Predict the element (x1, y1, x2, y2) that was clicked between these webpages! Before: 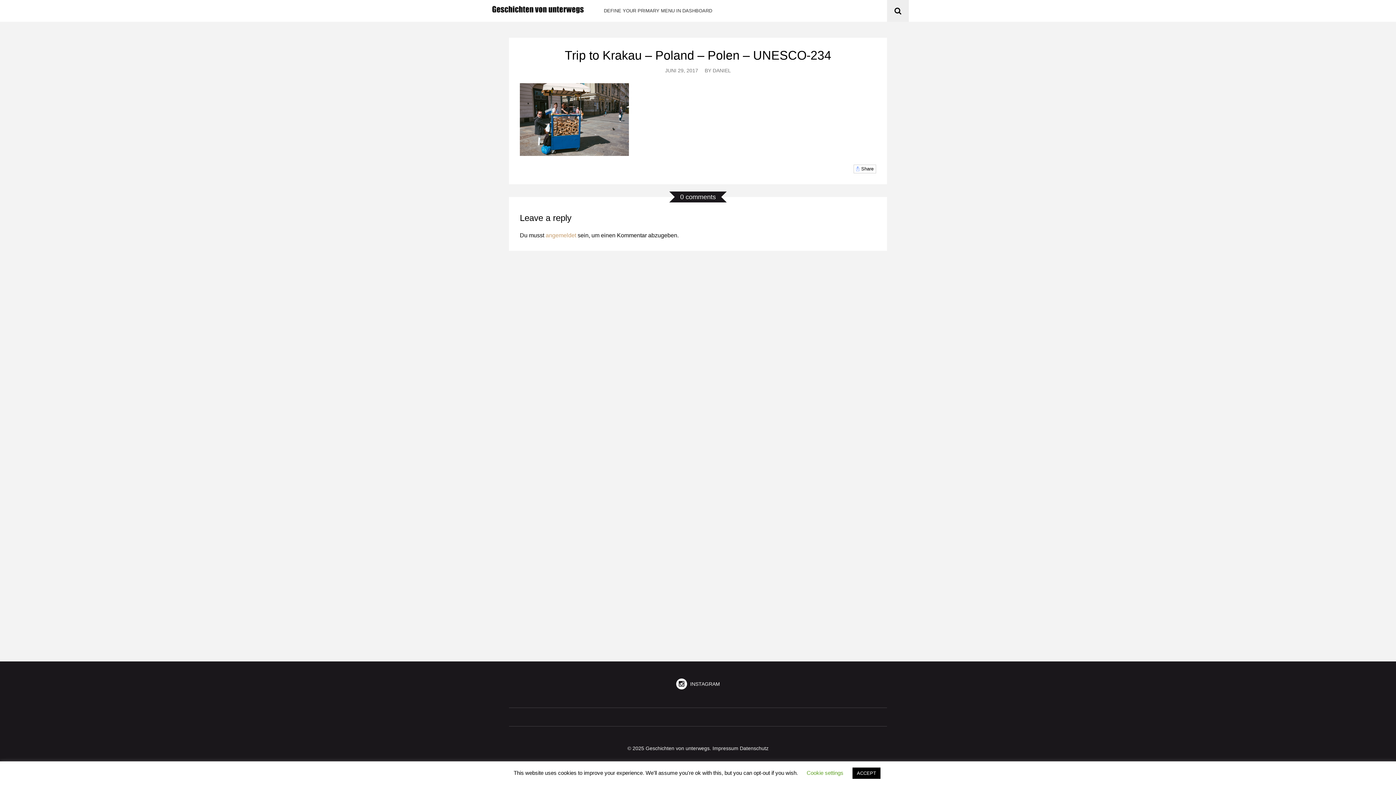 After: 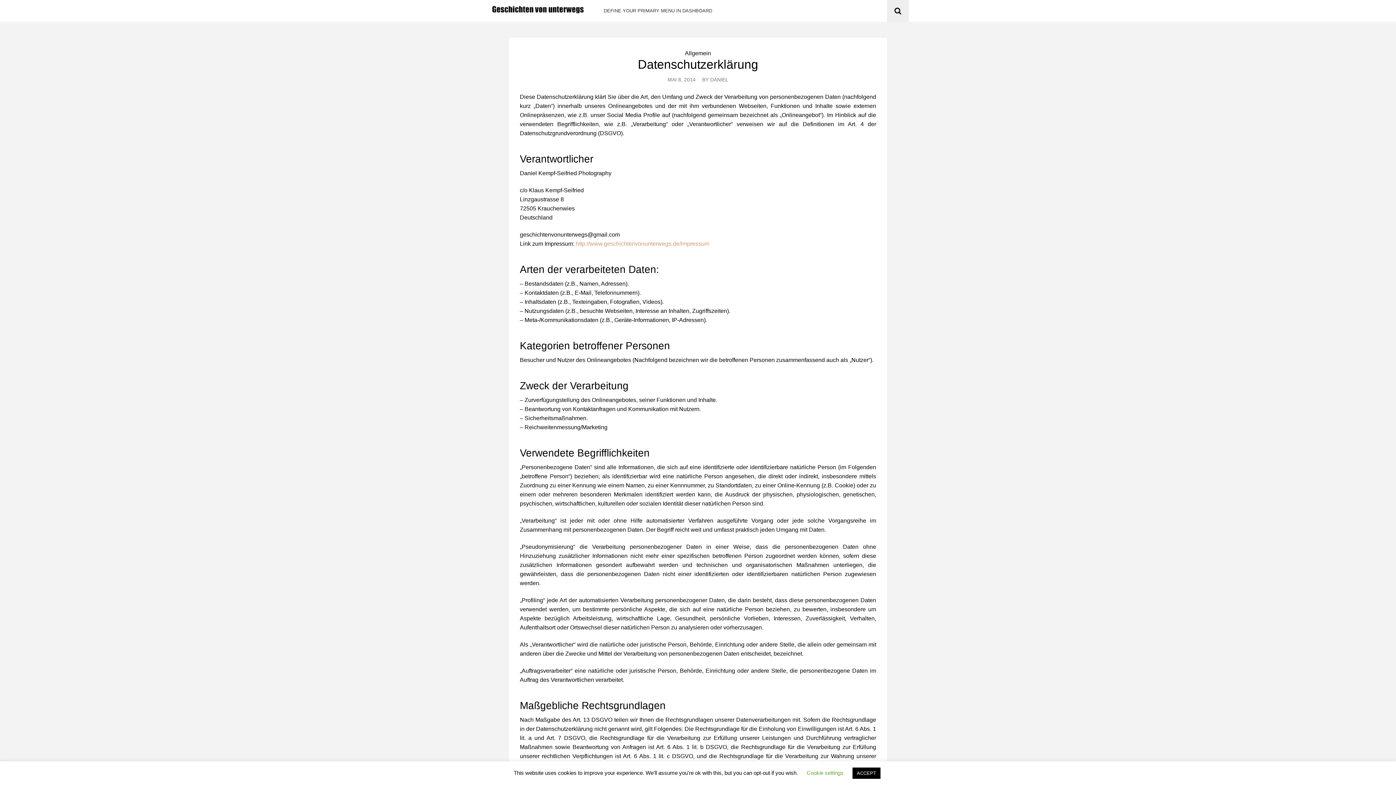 Action: bbox: (740, 745, 768, 751) label: Datenschutz